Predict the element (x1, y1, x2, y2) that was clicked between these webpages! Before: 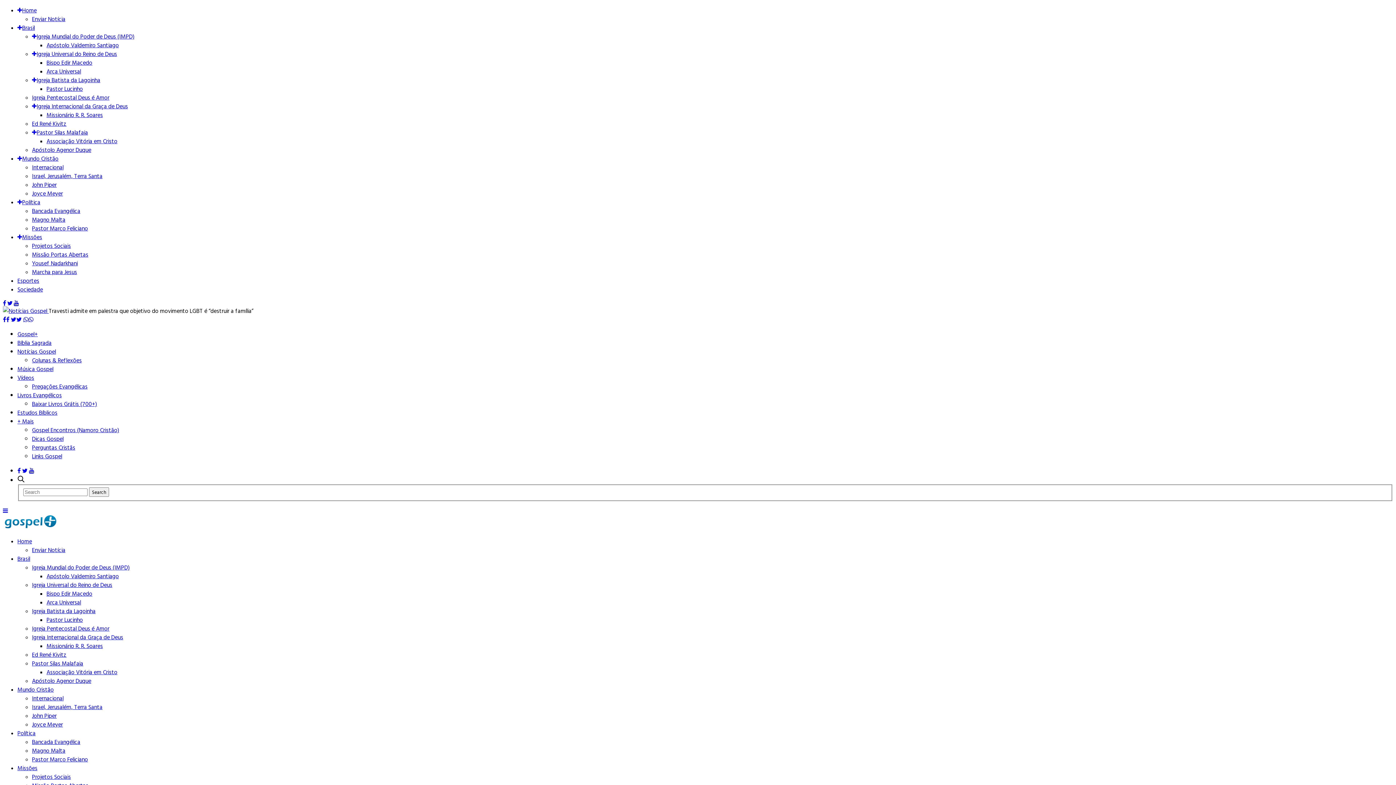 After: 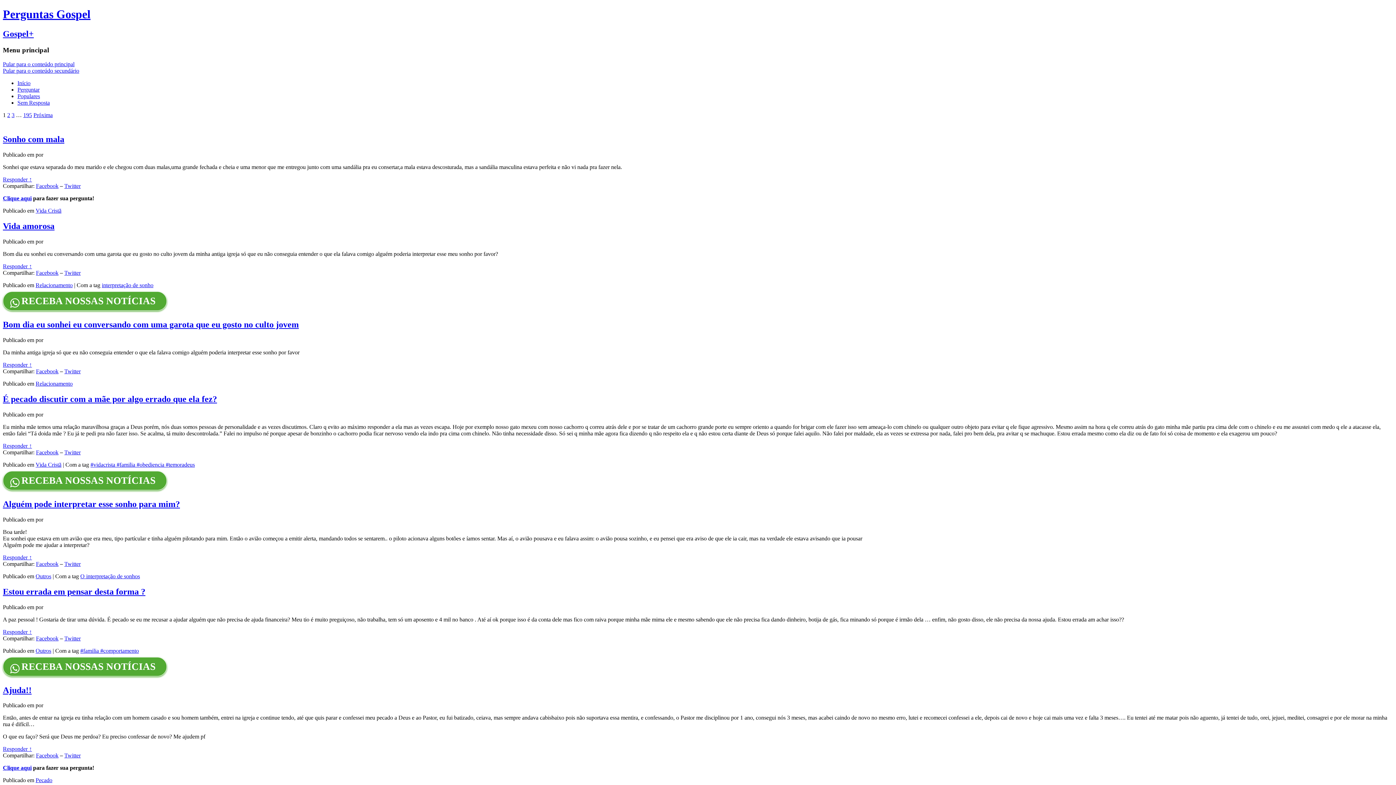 Action: label: Perguntas Cristãs bbox: (32, 443, 75, 452)